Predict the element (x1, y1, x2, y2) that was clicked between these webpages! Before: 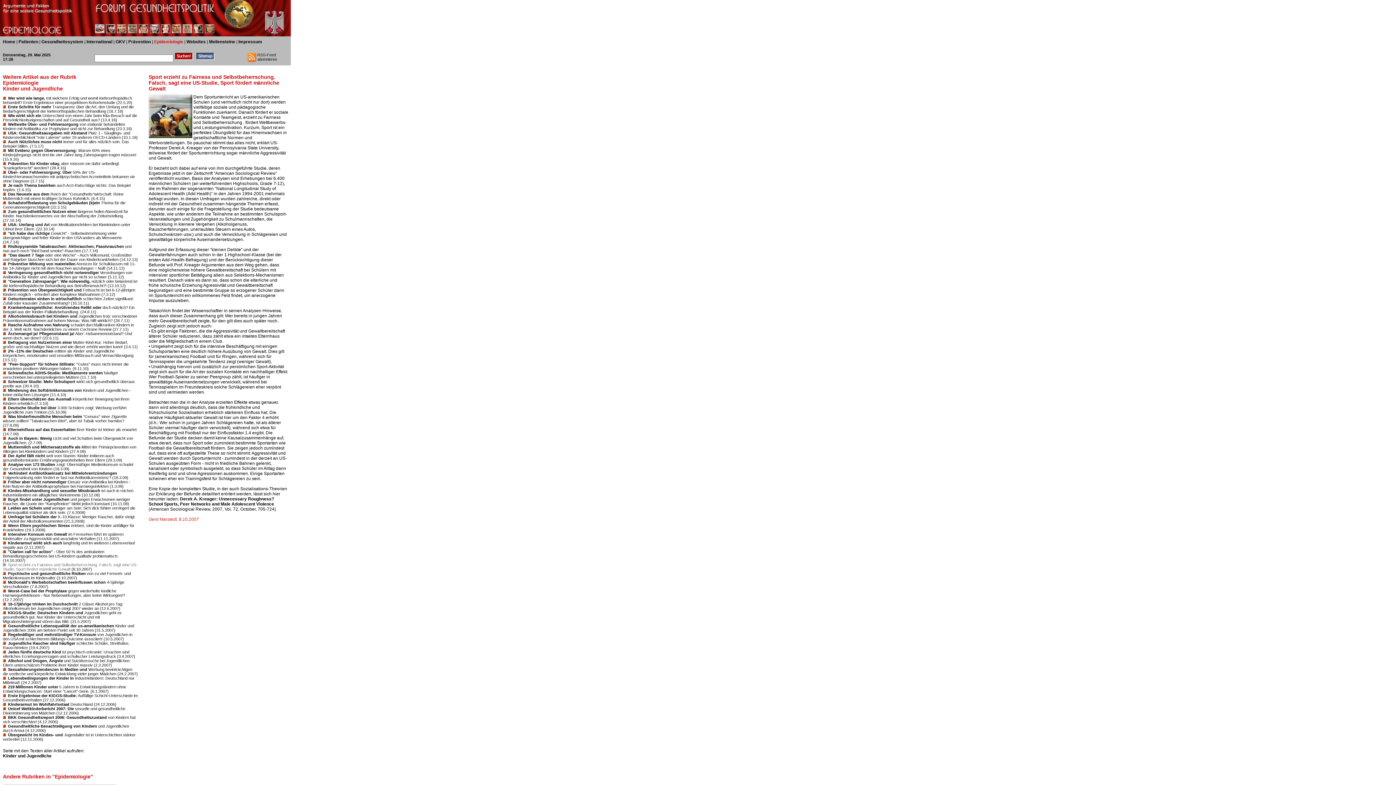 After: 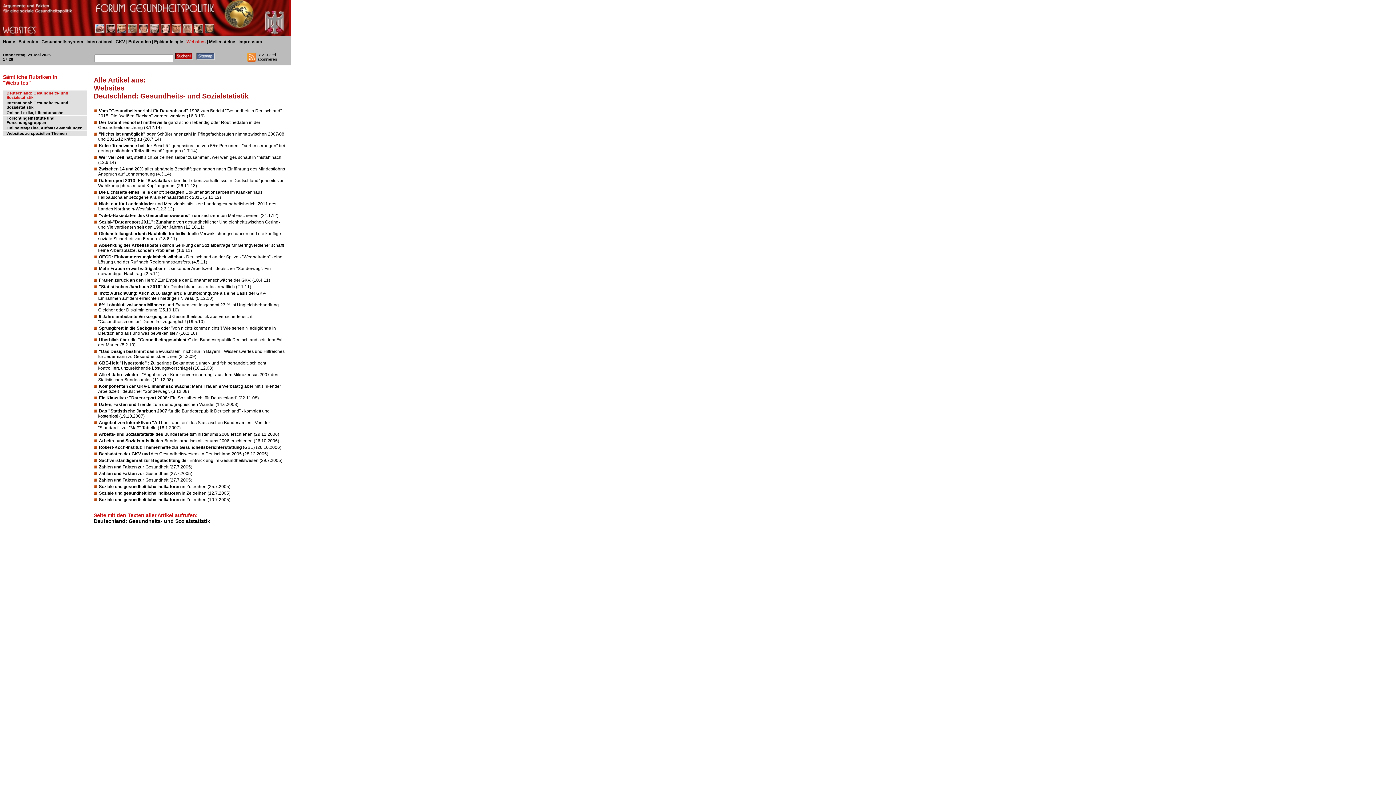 Action: label: Websites bbox: (186, 39, 205, 44)